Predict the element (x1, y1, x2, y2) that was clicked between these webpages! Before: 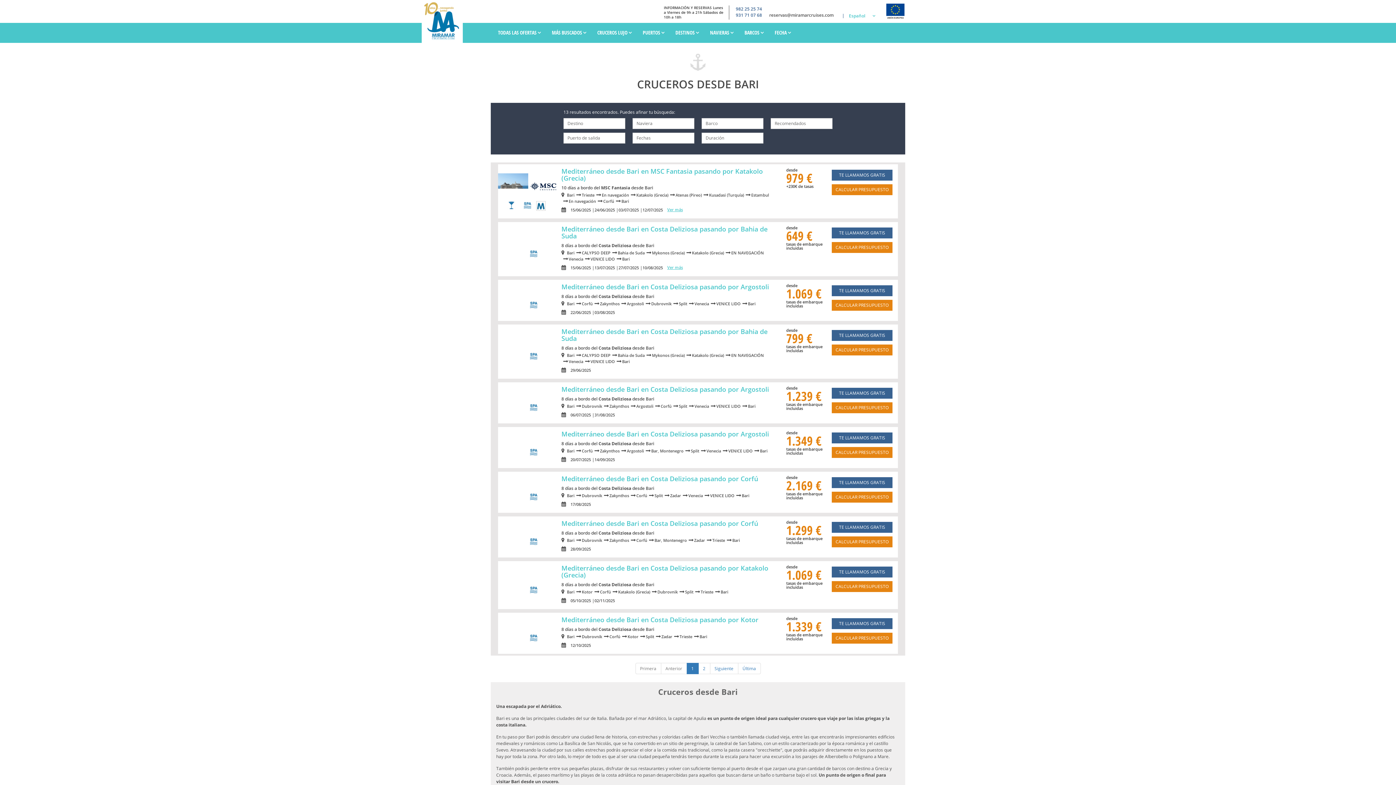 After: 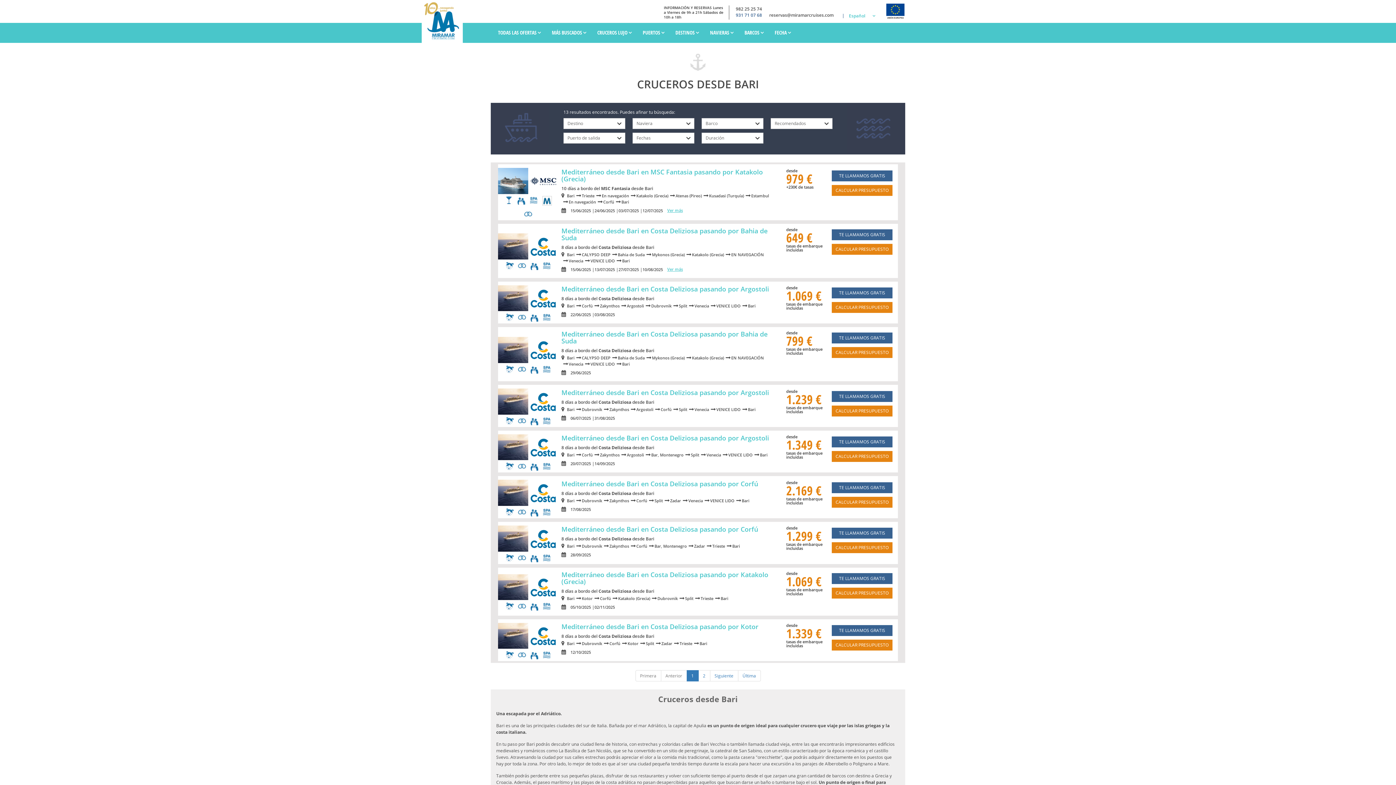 Action: label: 982 25 25 74 bbox: (736, 6, 762, 11)